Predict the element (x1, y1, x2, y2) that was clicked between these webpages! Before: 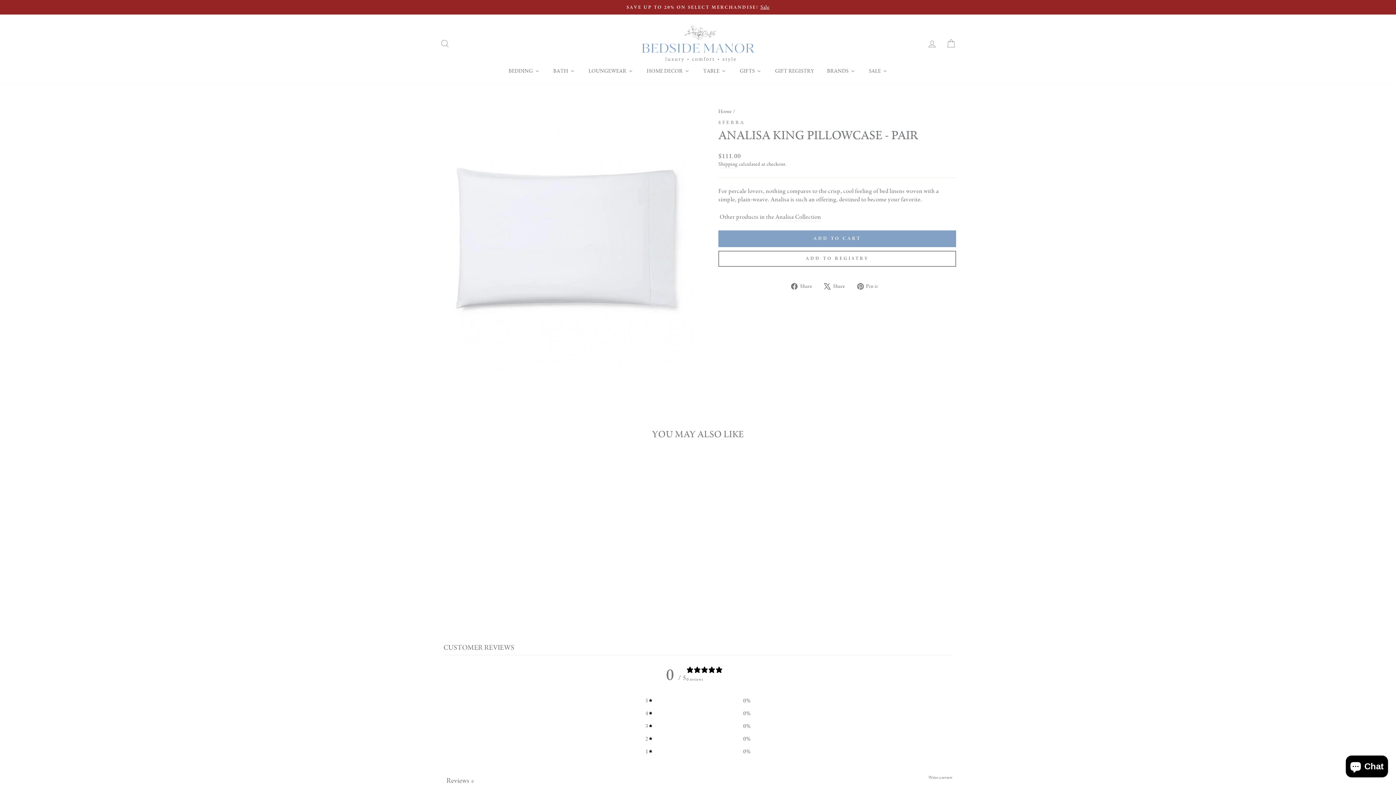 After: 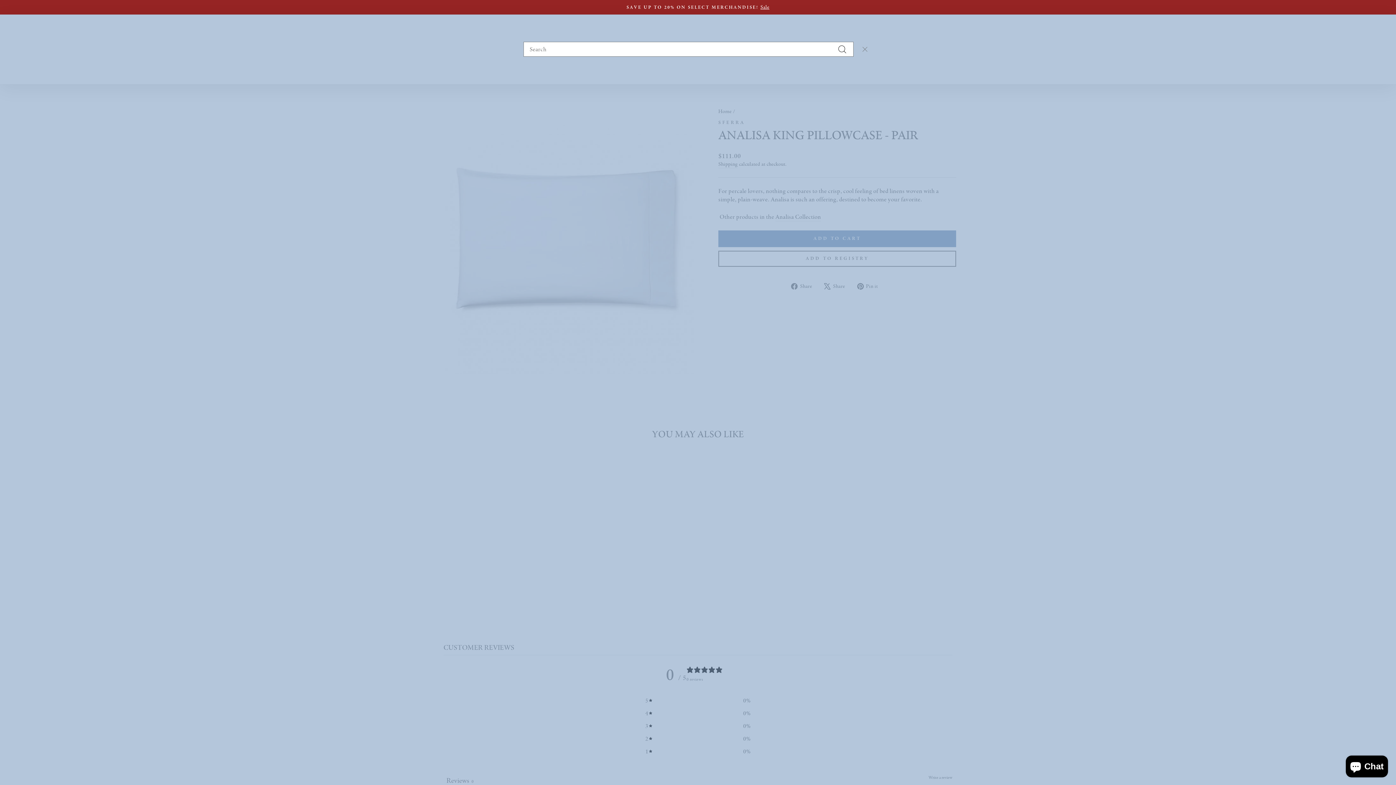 Action: bbox: (435, 35, 454, 51) label: SEARCH